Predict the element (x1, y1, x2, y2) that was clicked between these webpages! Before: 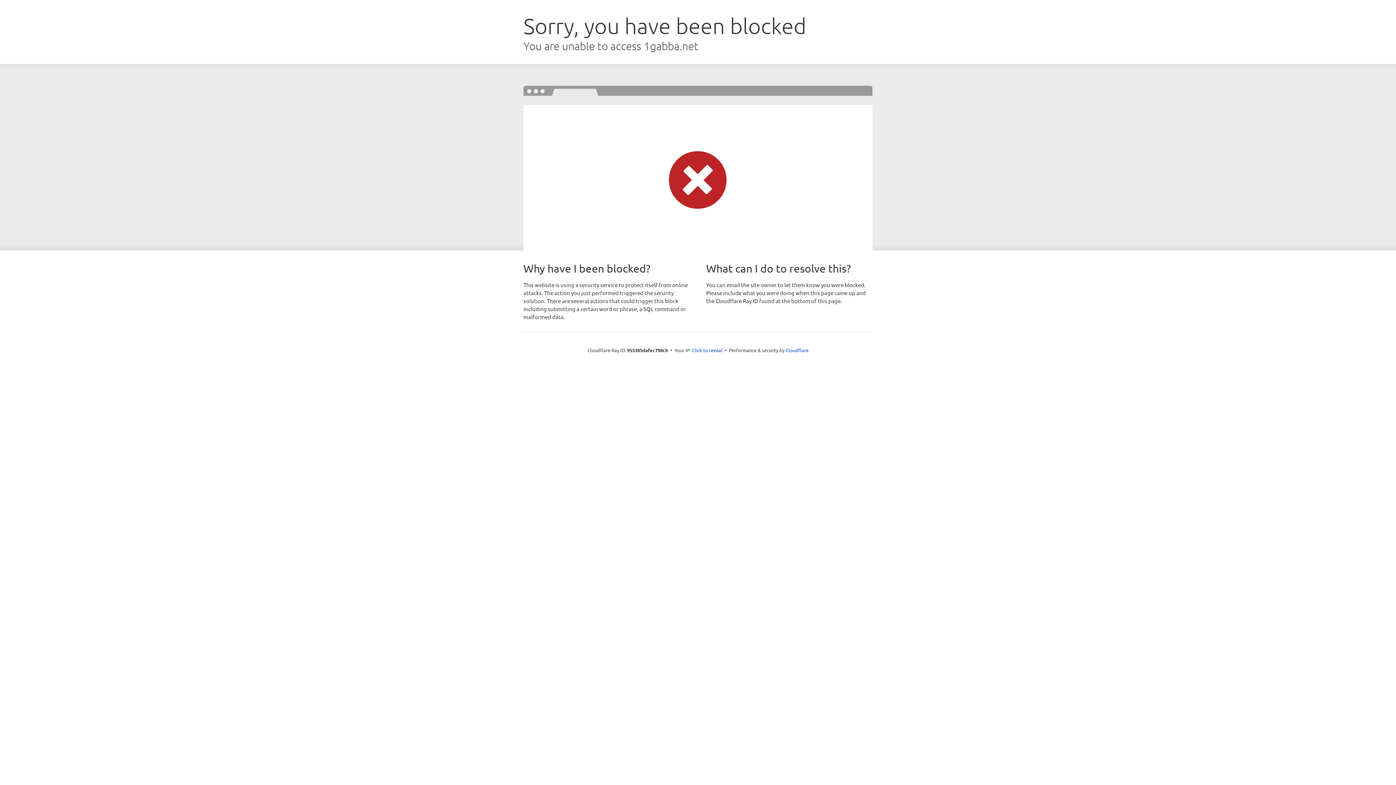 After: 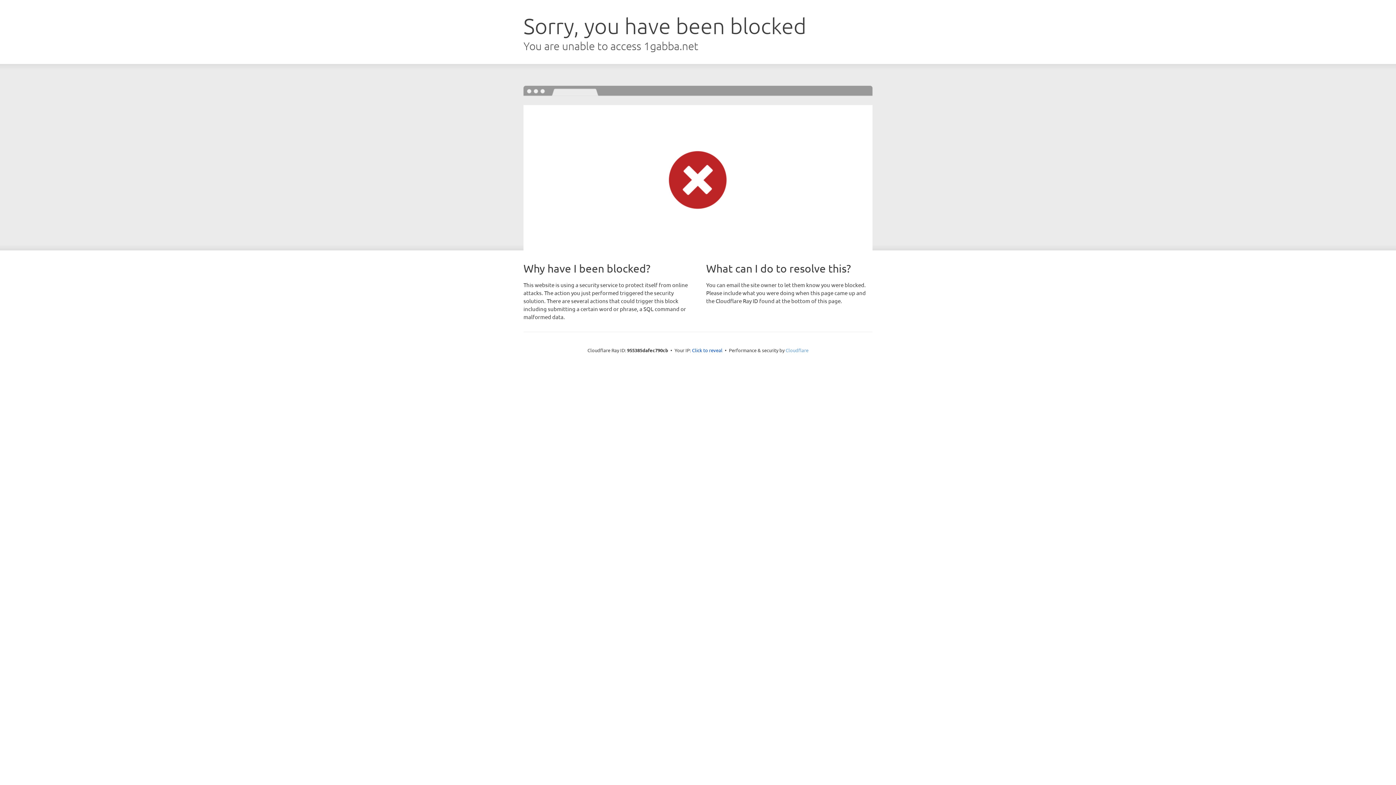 Action: label: Cloudflare bbox: (785, 347, 808, 353)